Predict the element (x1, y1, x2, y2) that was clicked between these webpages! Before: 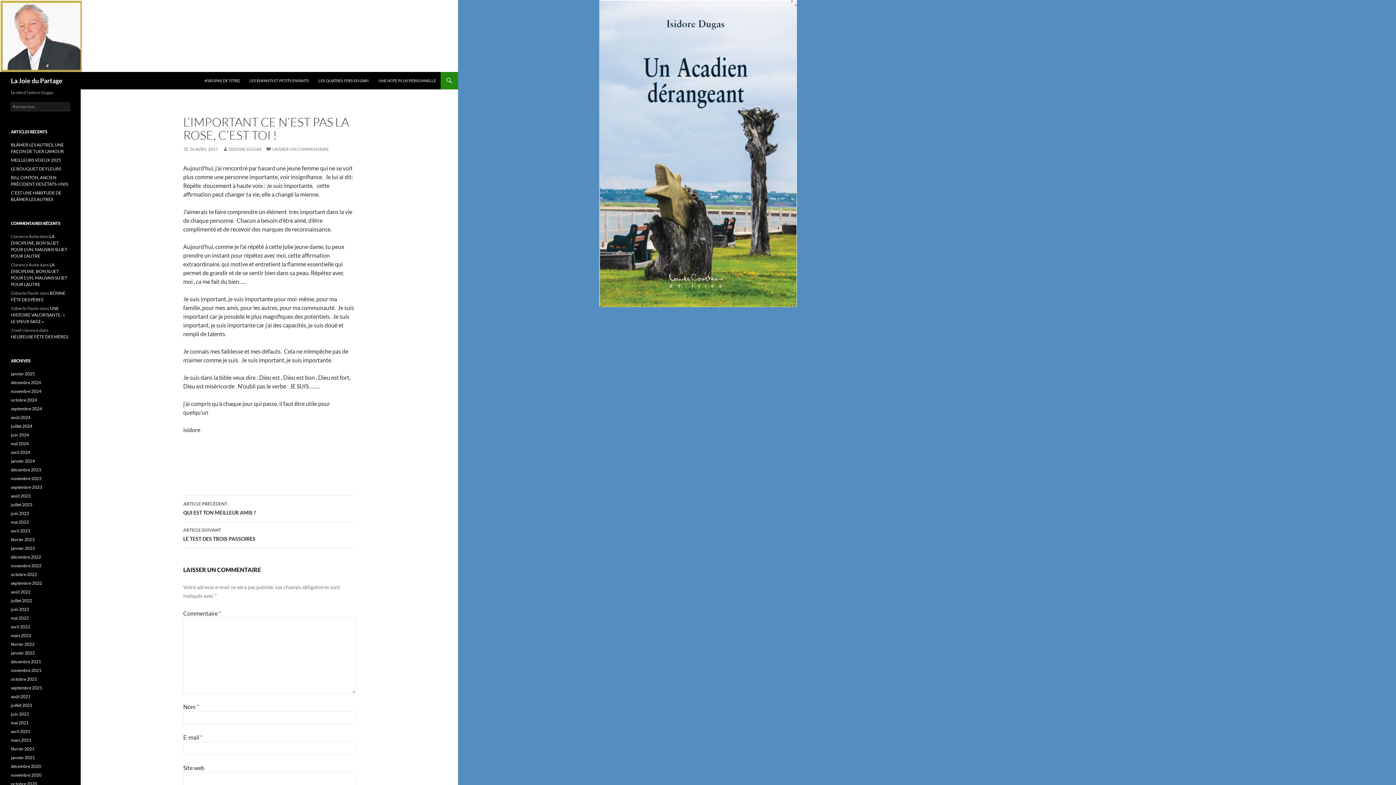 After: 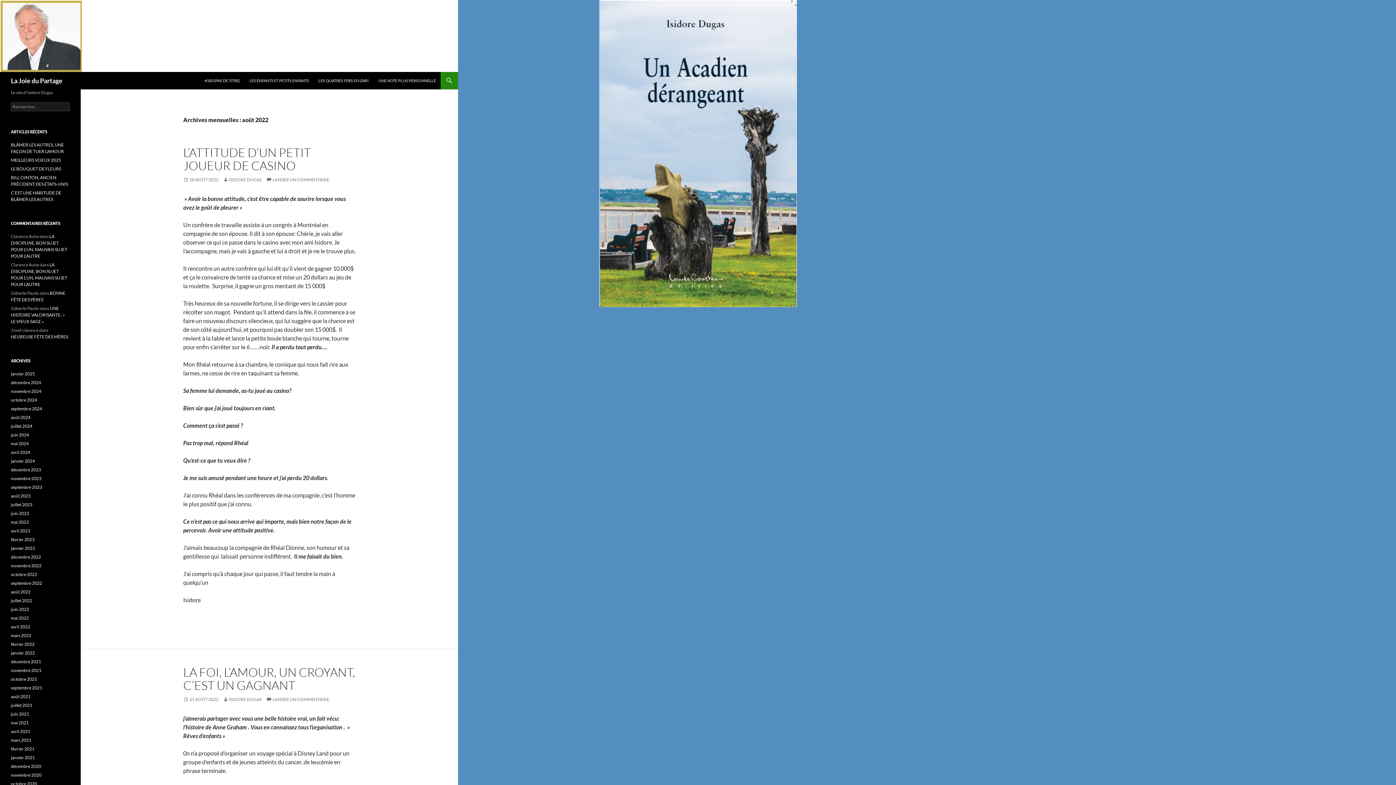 Action: label: août 2022 bbox: (10, 589, 30, 594)